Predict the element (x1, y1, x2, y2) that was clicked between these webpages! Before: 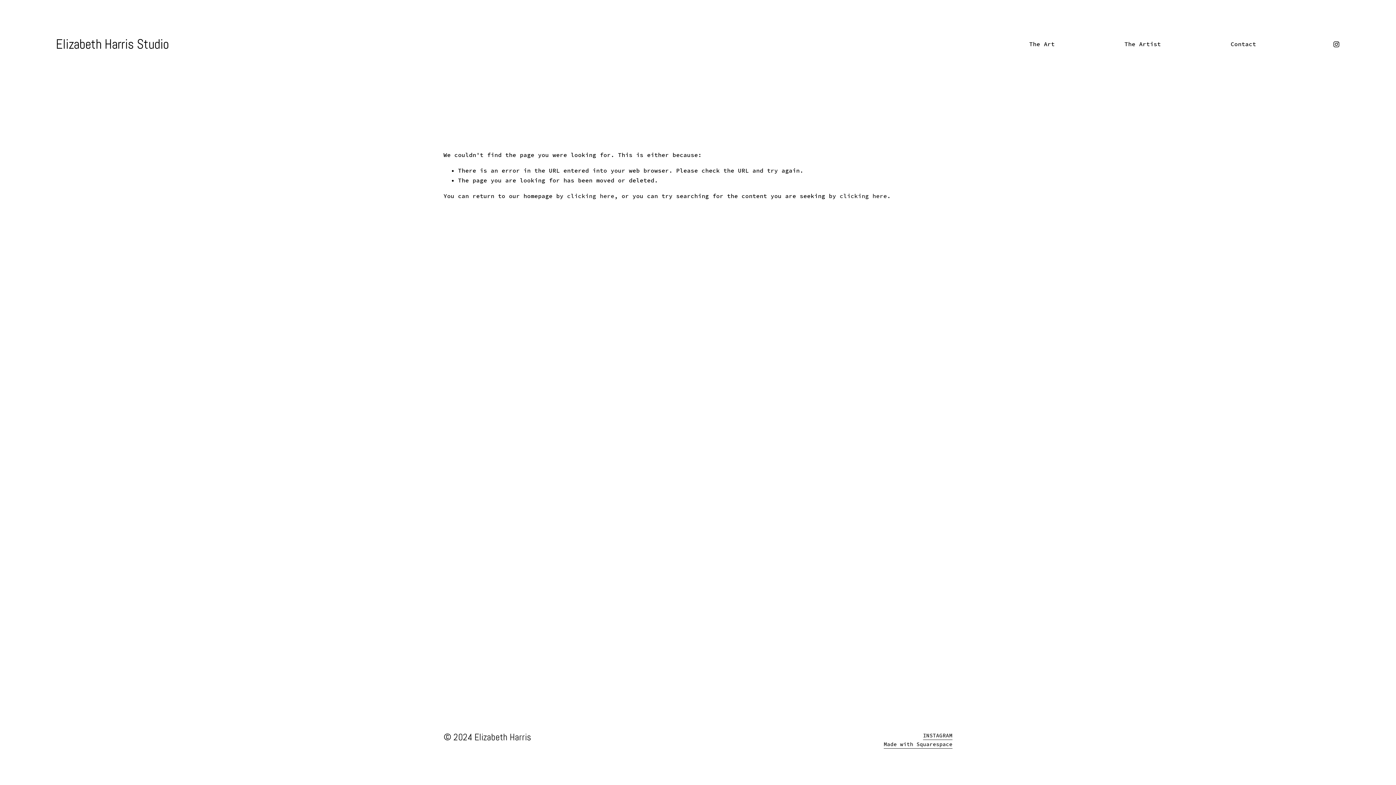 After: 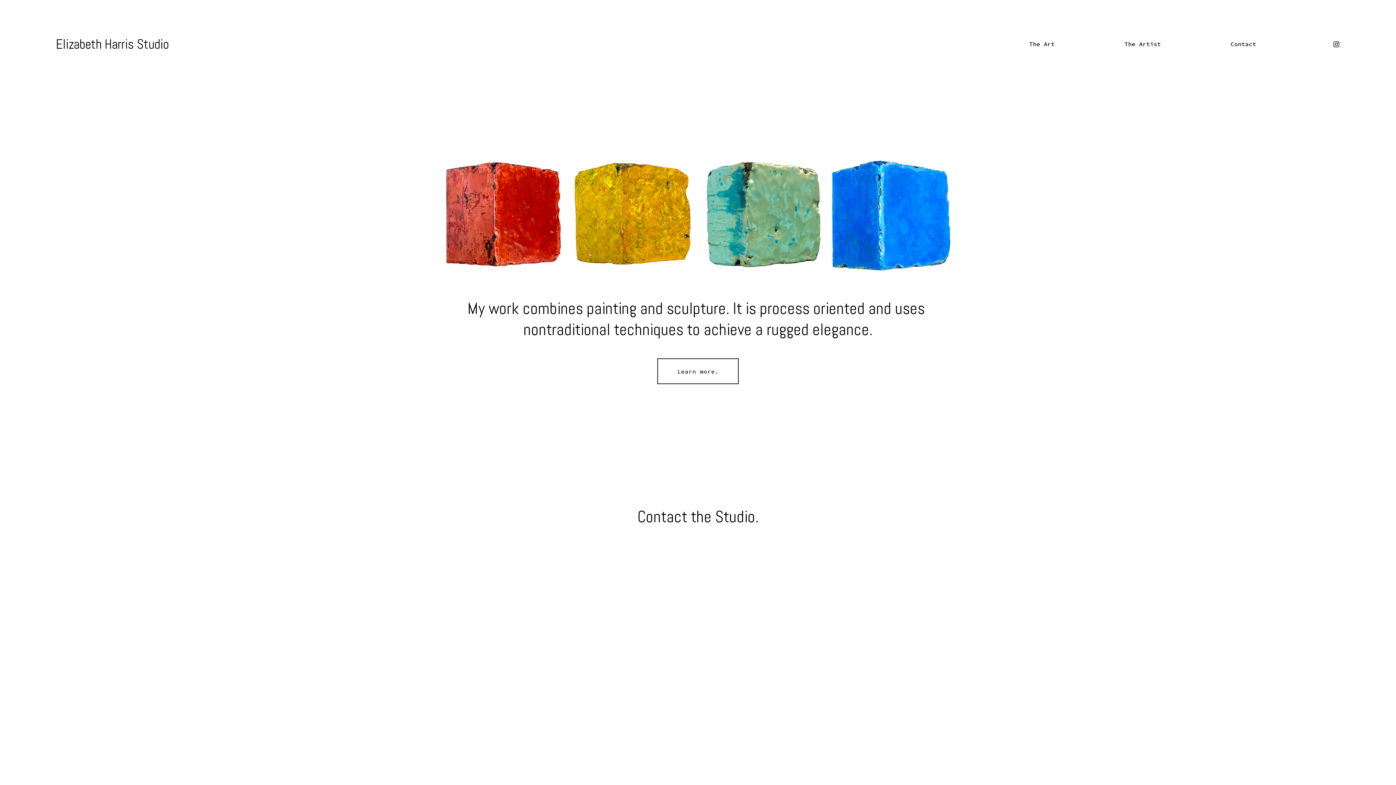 Action: label: Elizabeth Harris Studio bbox: (55, 35, 168, 52)